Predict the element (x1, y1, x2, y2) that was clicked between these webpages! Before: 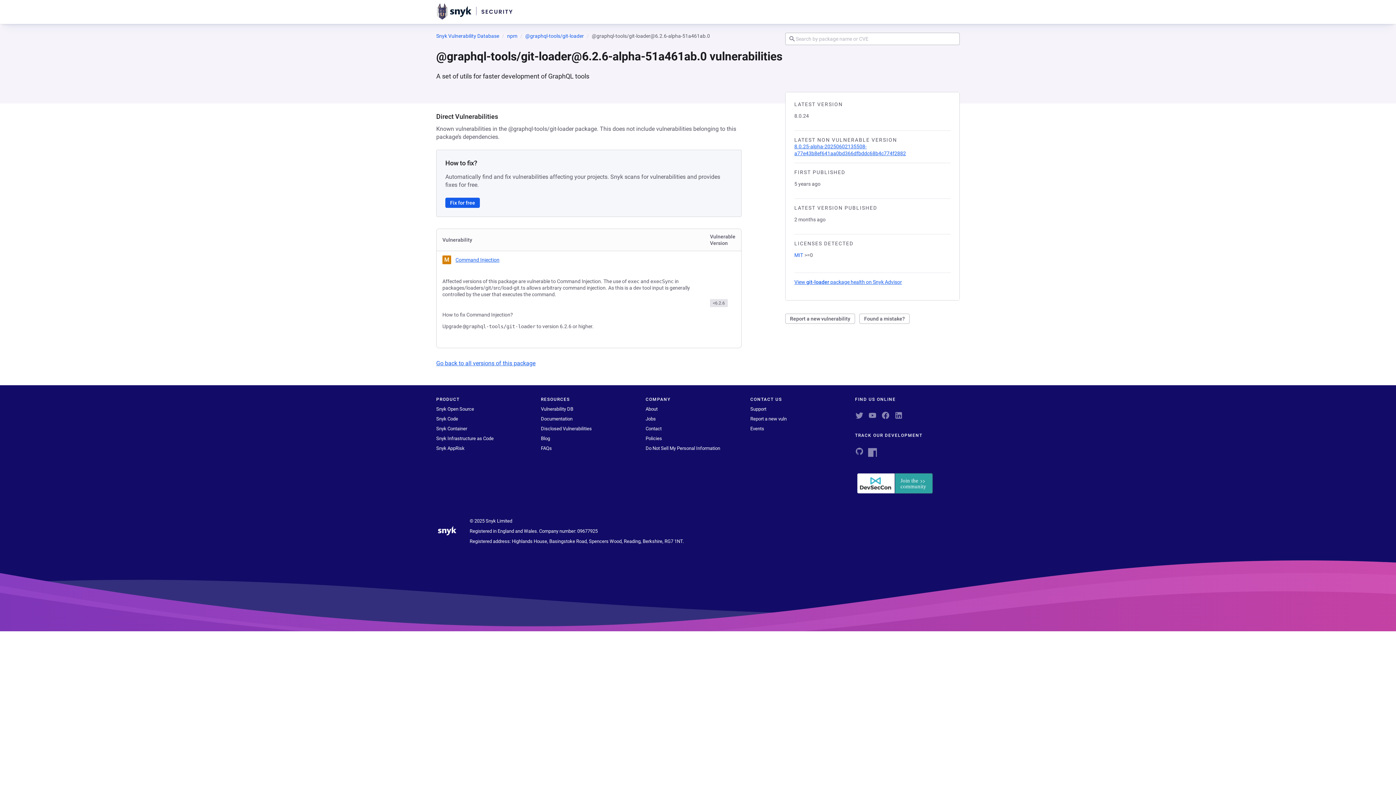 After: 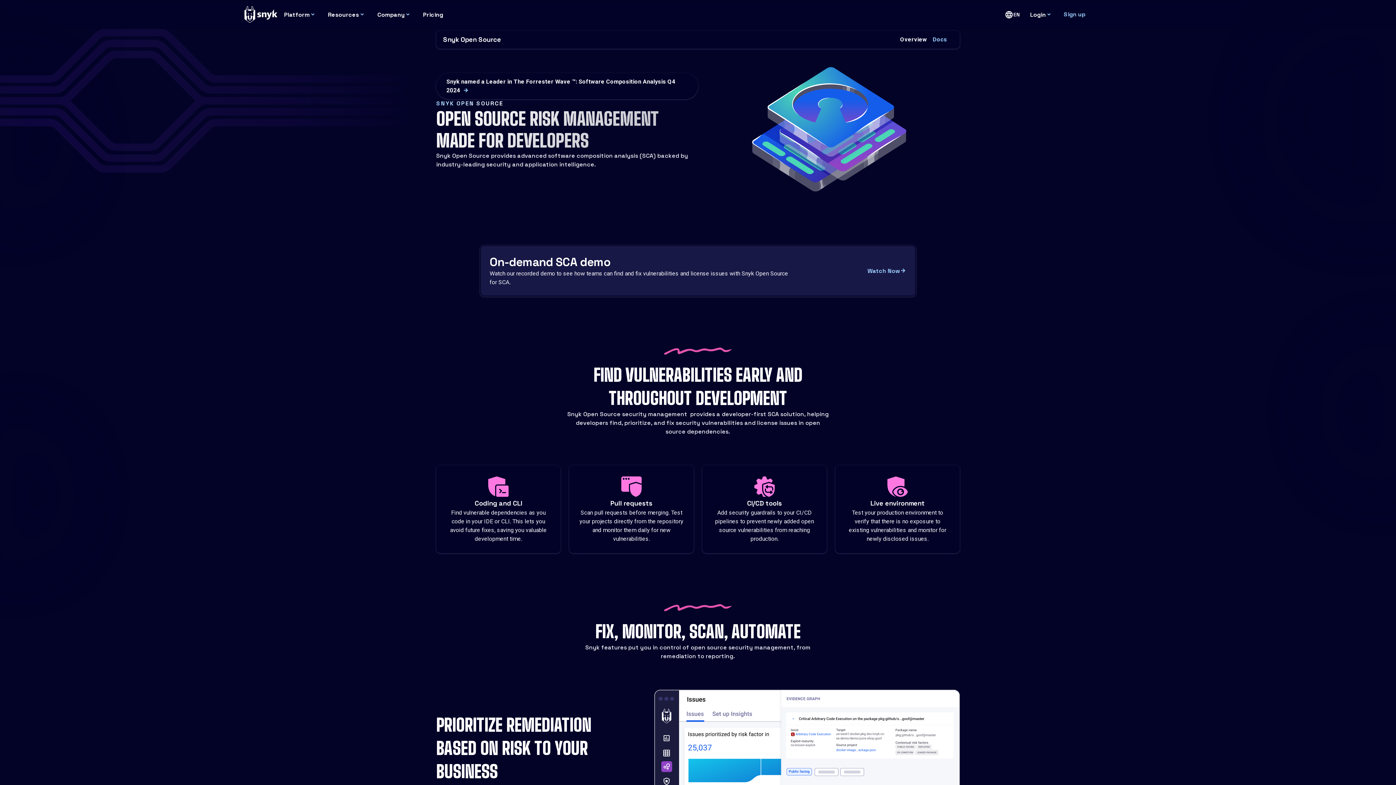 Action: label: Snyk Open Source bbox: (436, 406, 474, 412)